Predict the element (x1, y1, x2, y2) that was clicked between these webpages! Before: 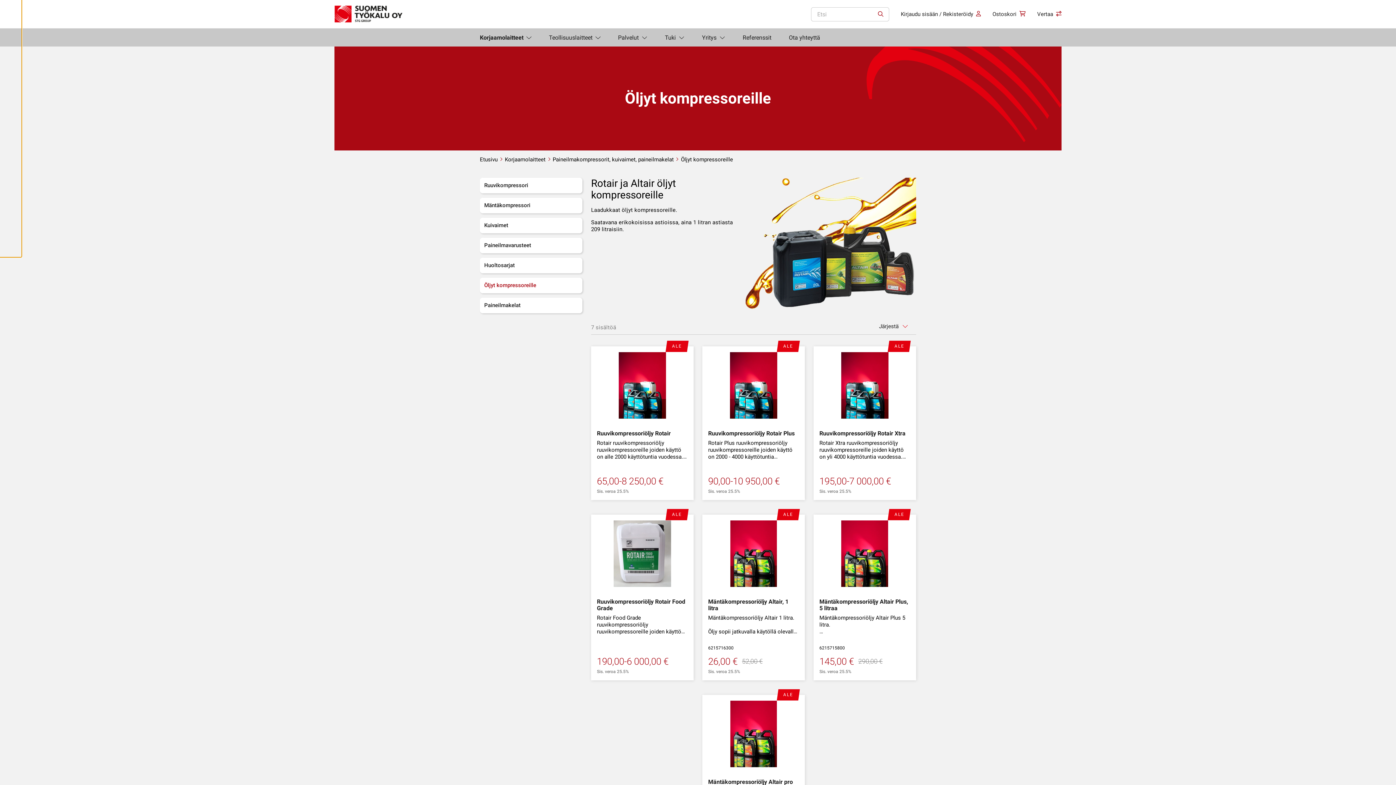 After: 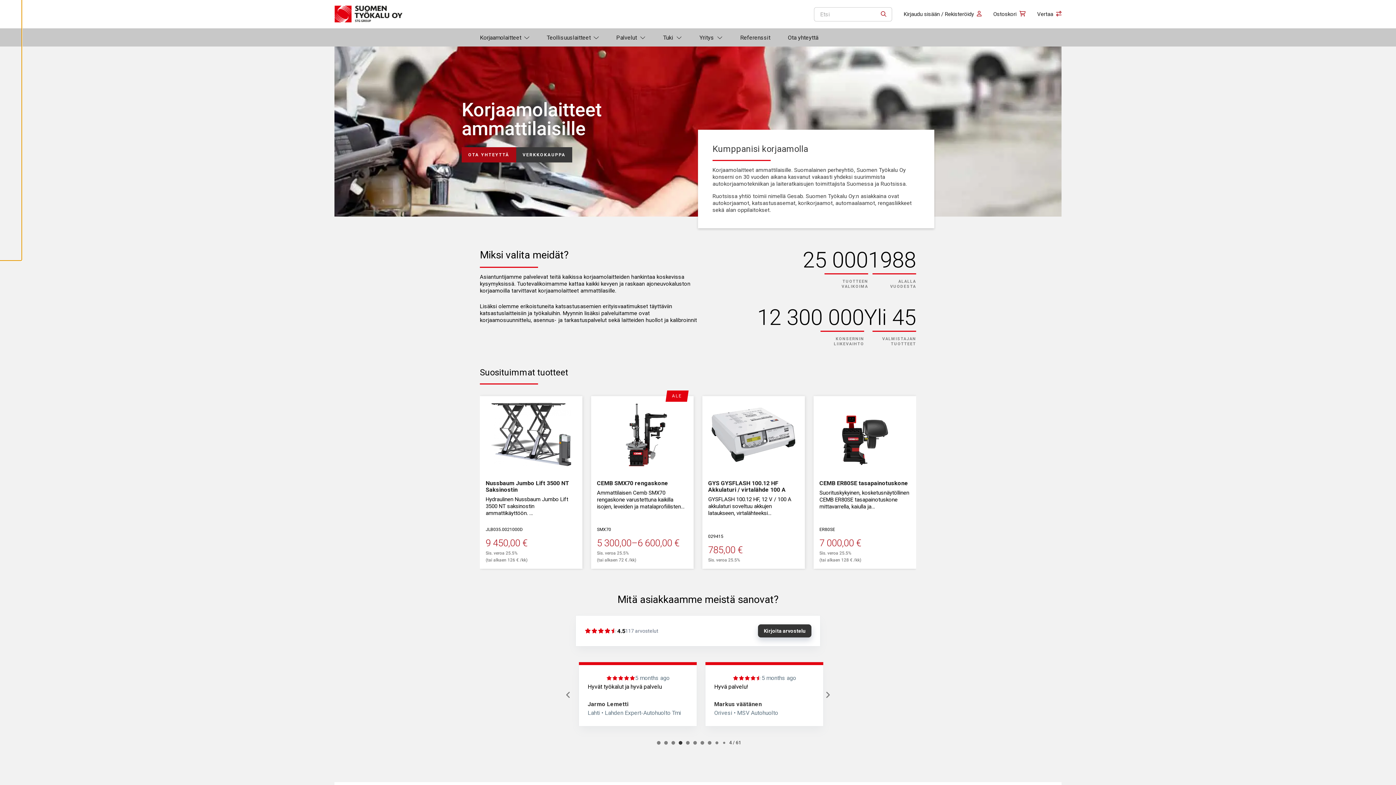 Action: label: Suomen Työkalu etusivu bbox: (334, 5, 402, 22)